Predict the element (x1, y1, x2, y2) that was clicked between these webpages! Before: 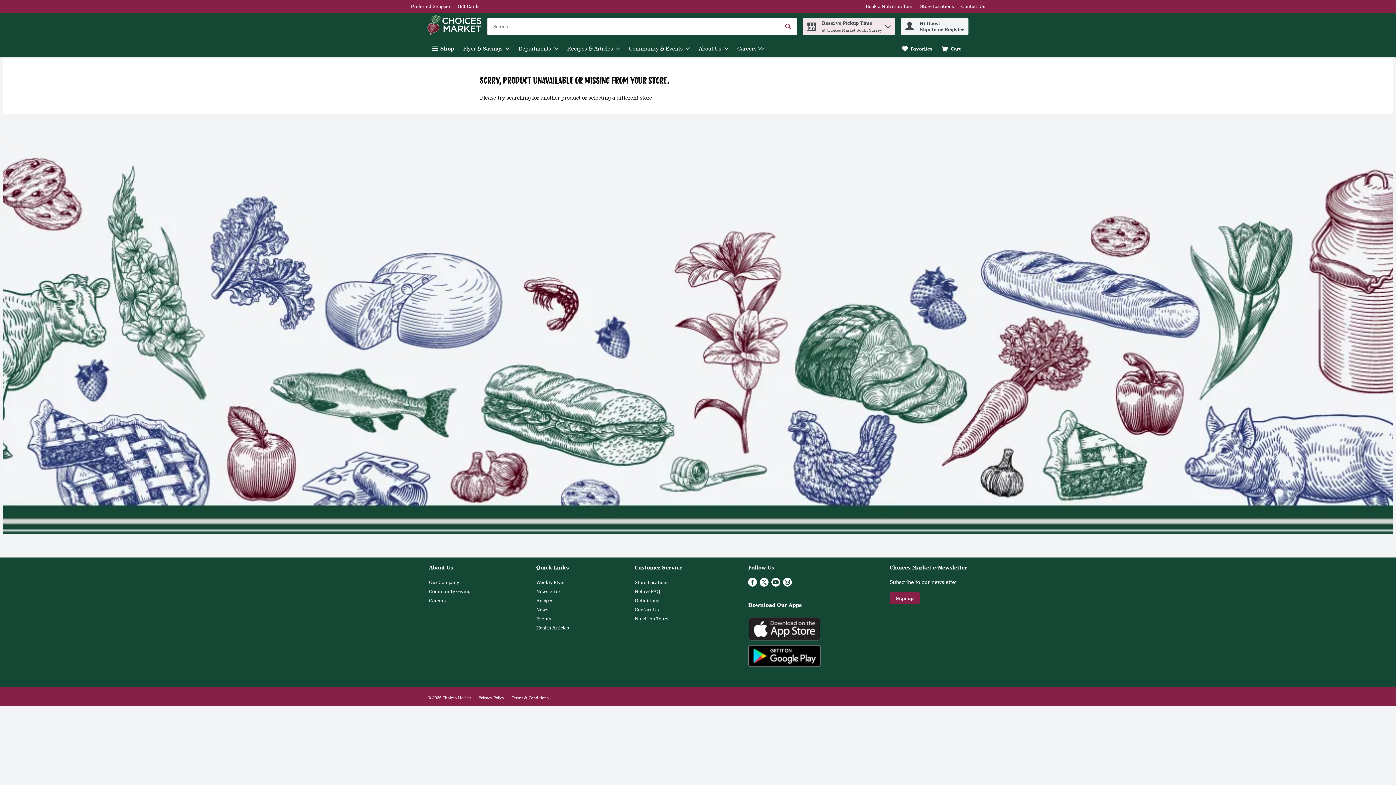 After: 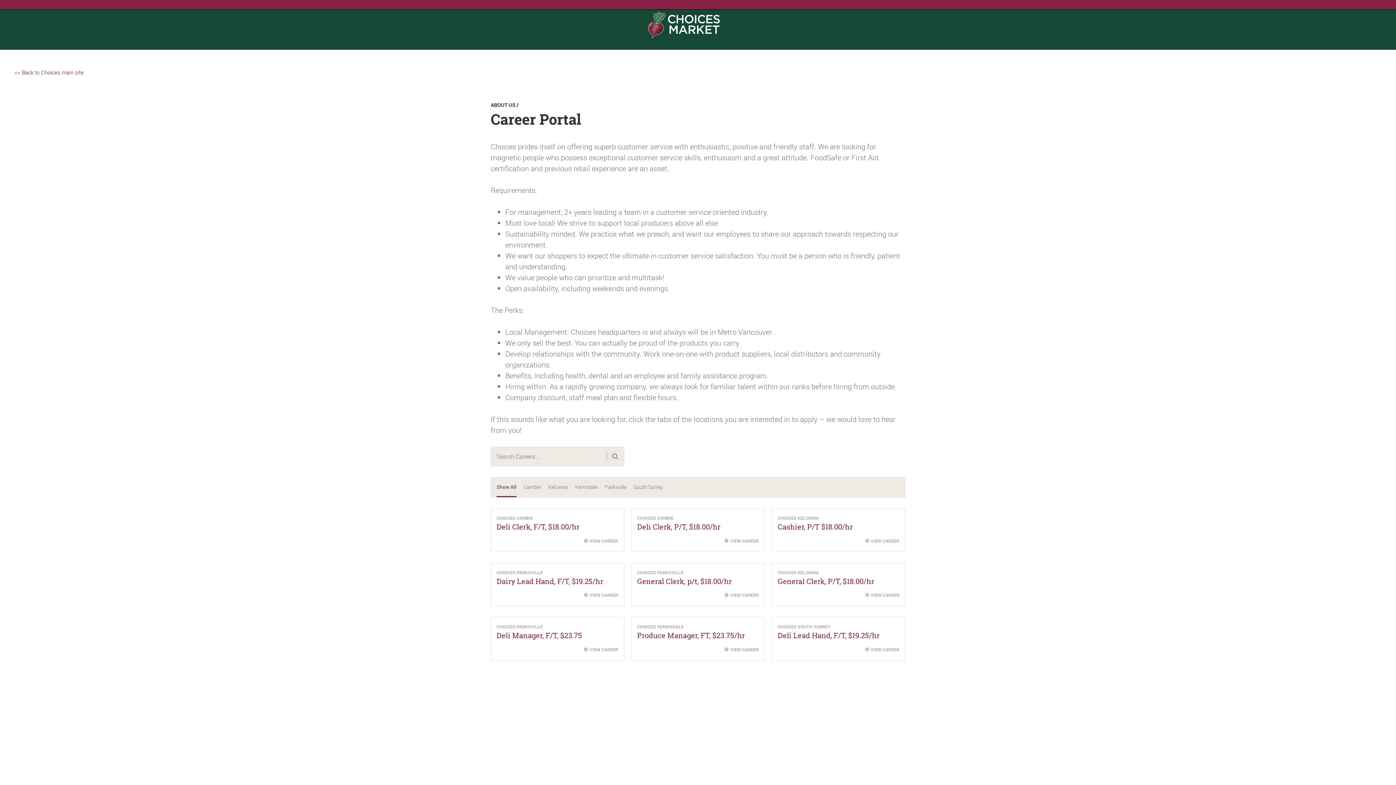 Action: bbox: (429, 597, 445, 604) label: Careers